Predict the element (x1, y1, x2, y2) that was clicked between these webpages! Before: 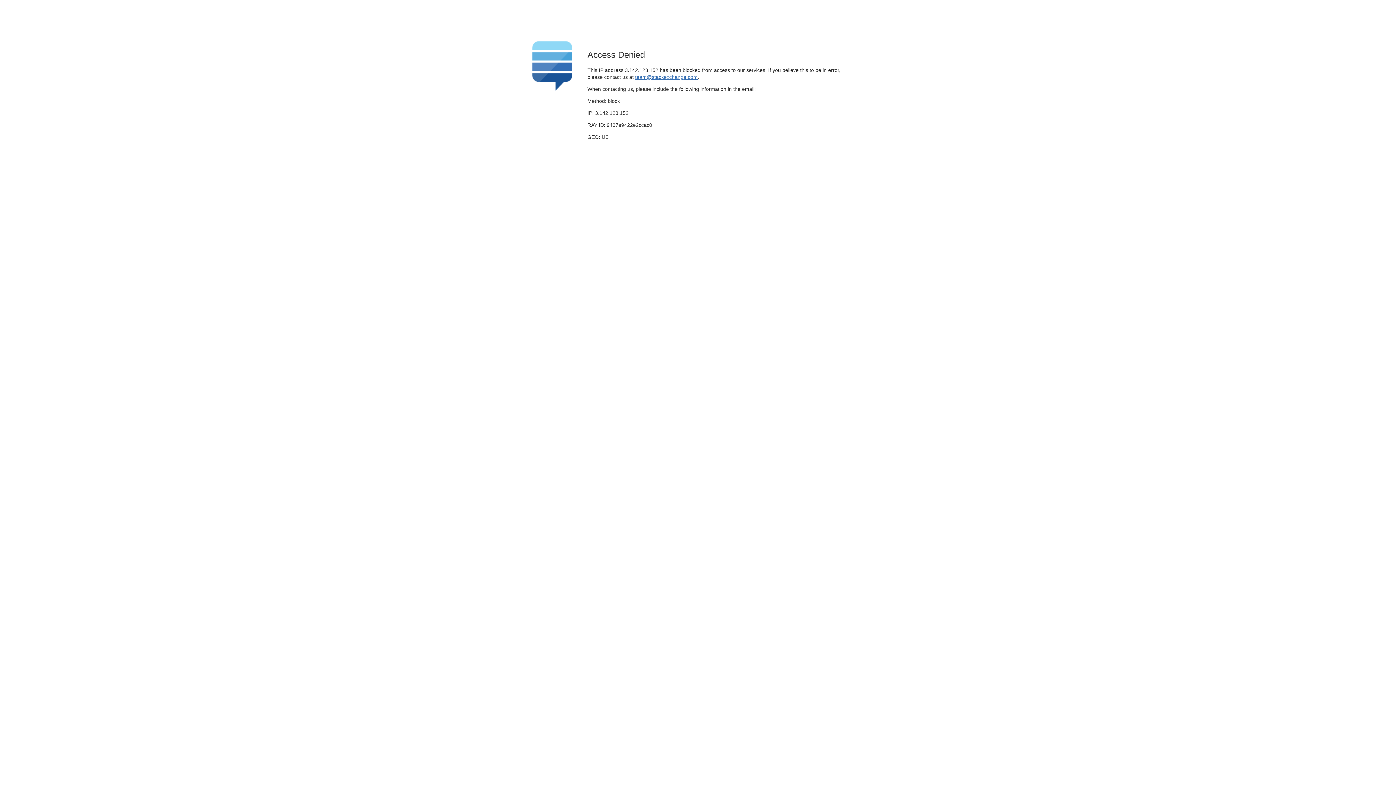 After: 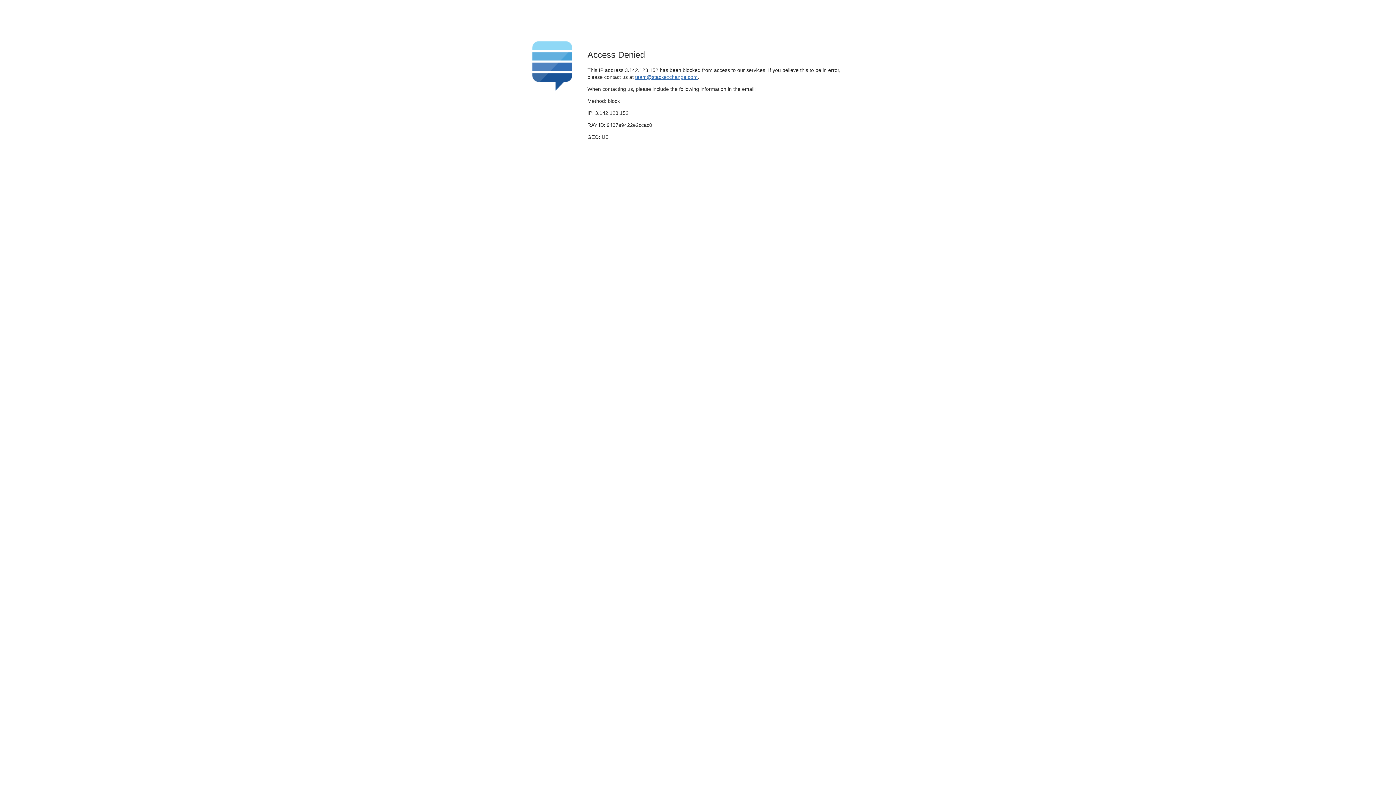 Action: bbox: (635, 74, 697, 79) label: team@stackexchange.com